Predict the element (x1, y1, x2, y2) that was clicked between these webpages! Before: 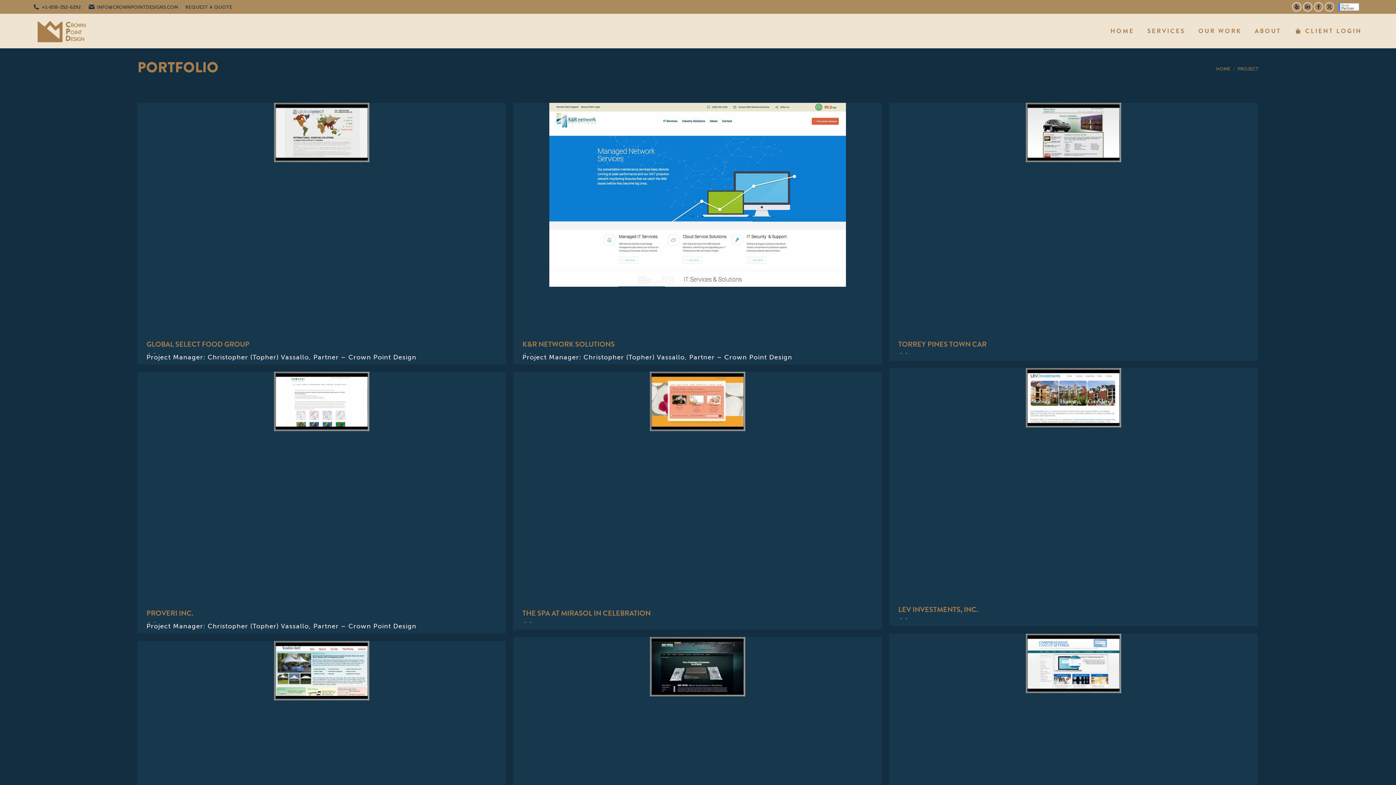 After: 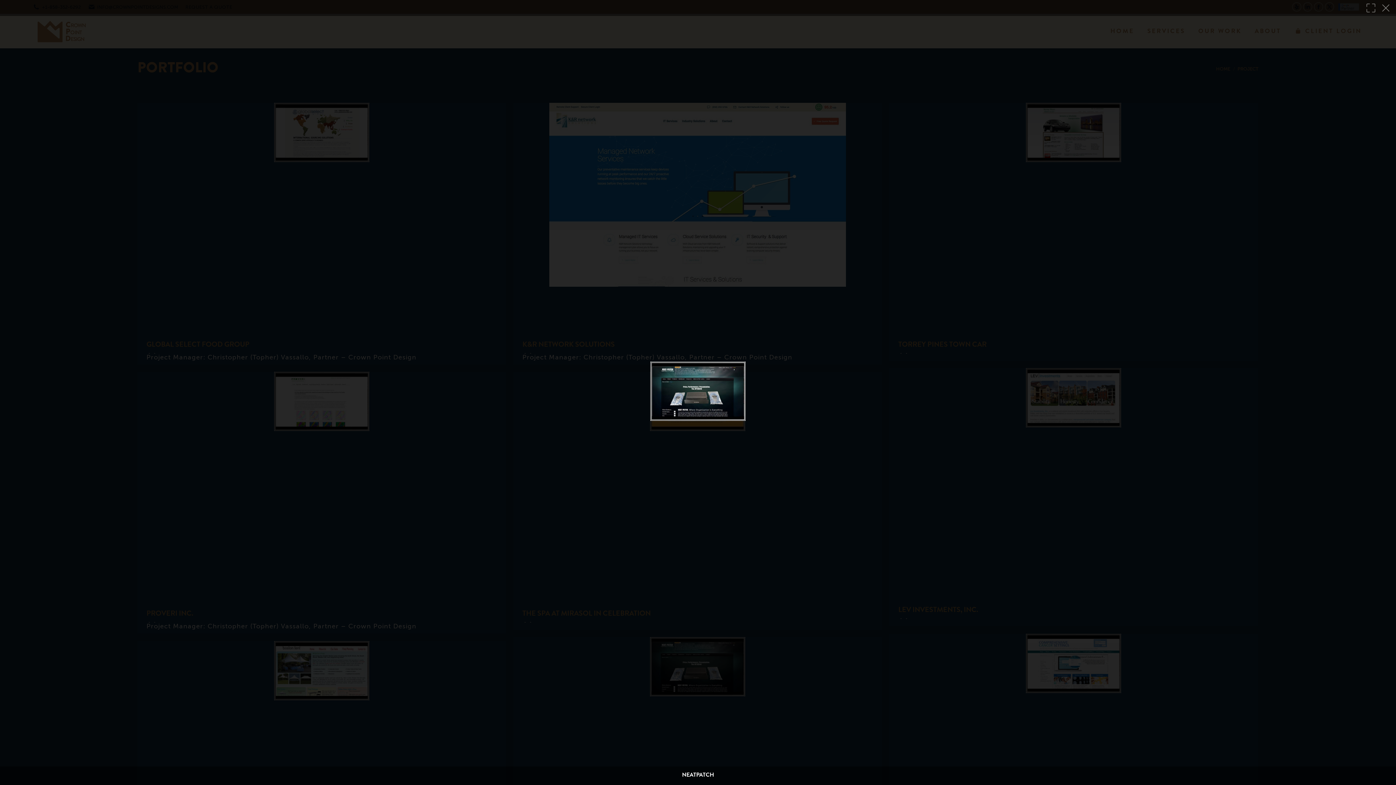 Action: label: Portfolio zoom icon bbox: (689, 743, 705, 759)